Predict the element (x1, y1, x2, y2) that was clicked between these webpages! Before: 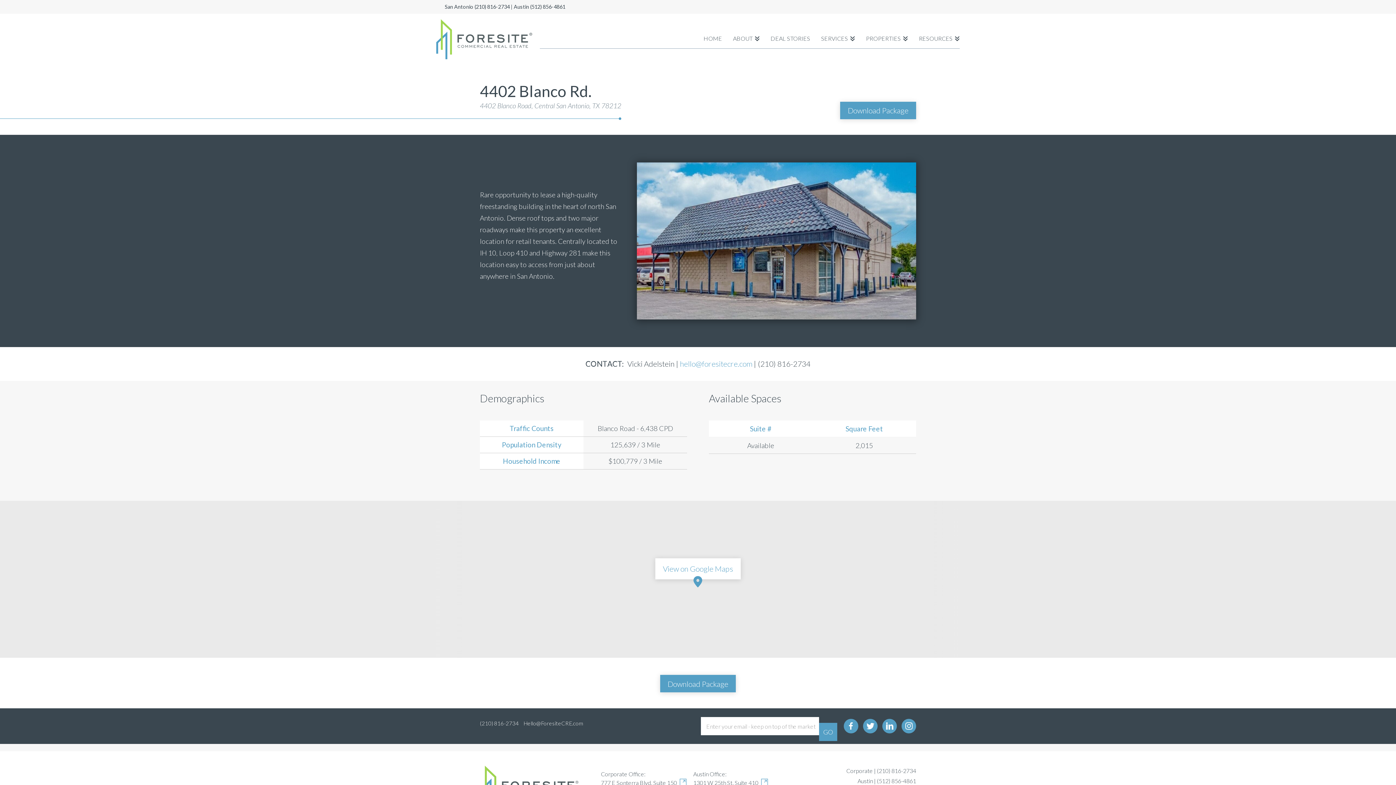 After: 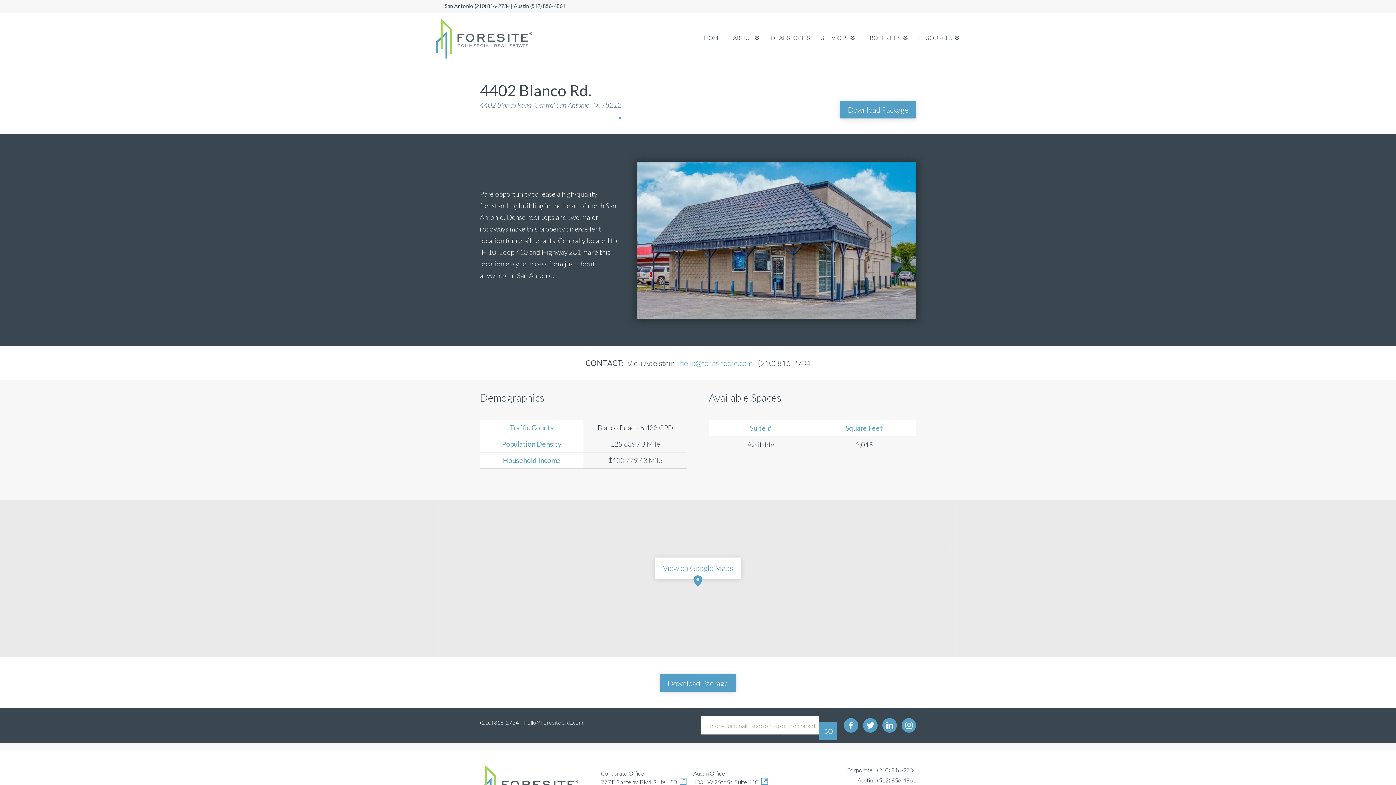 Action: bbox: (693, 779, 768, 786) label: 1301 W 25th St, Suite 410